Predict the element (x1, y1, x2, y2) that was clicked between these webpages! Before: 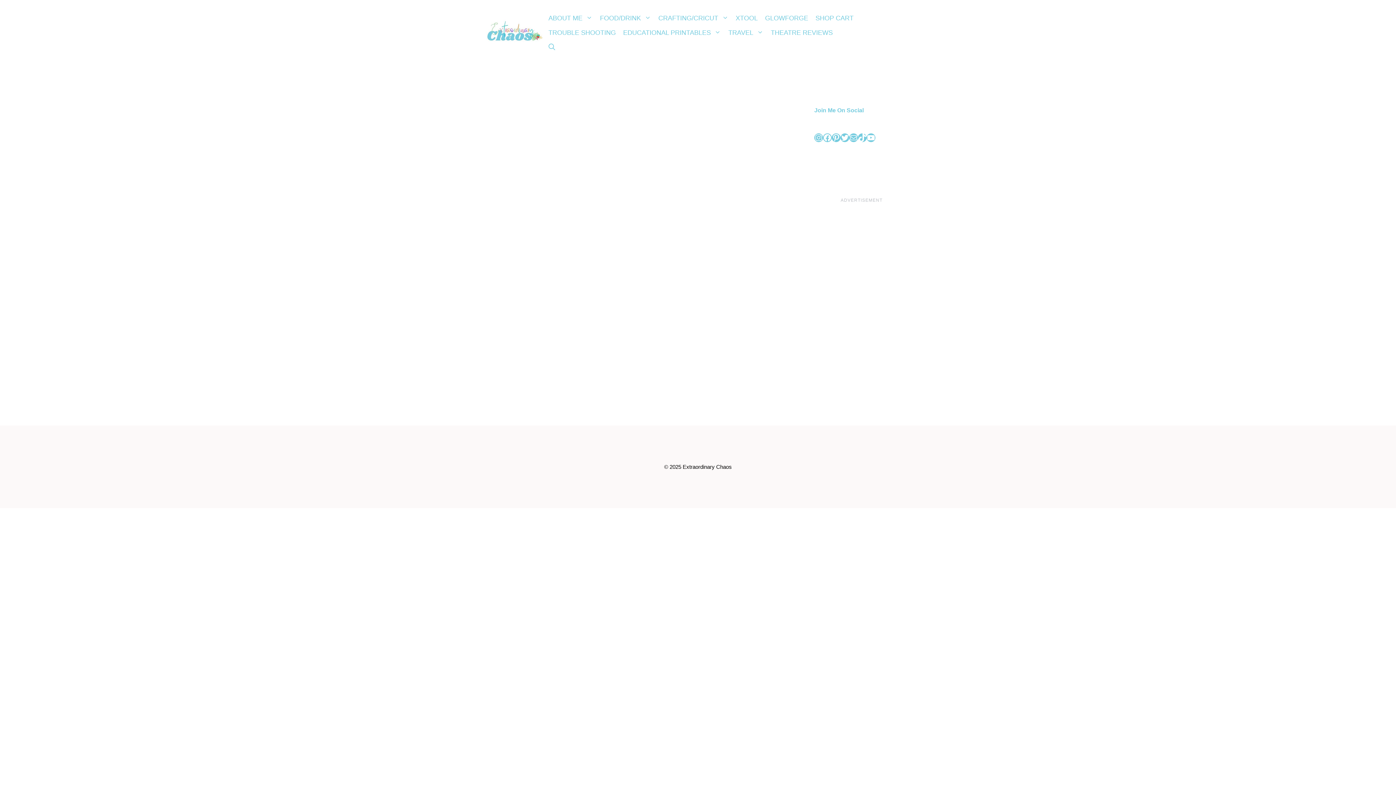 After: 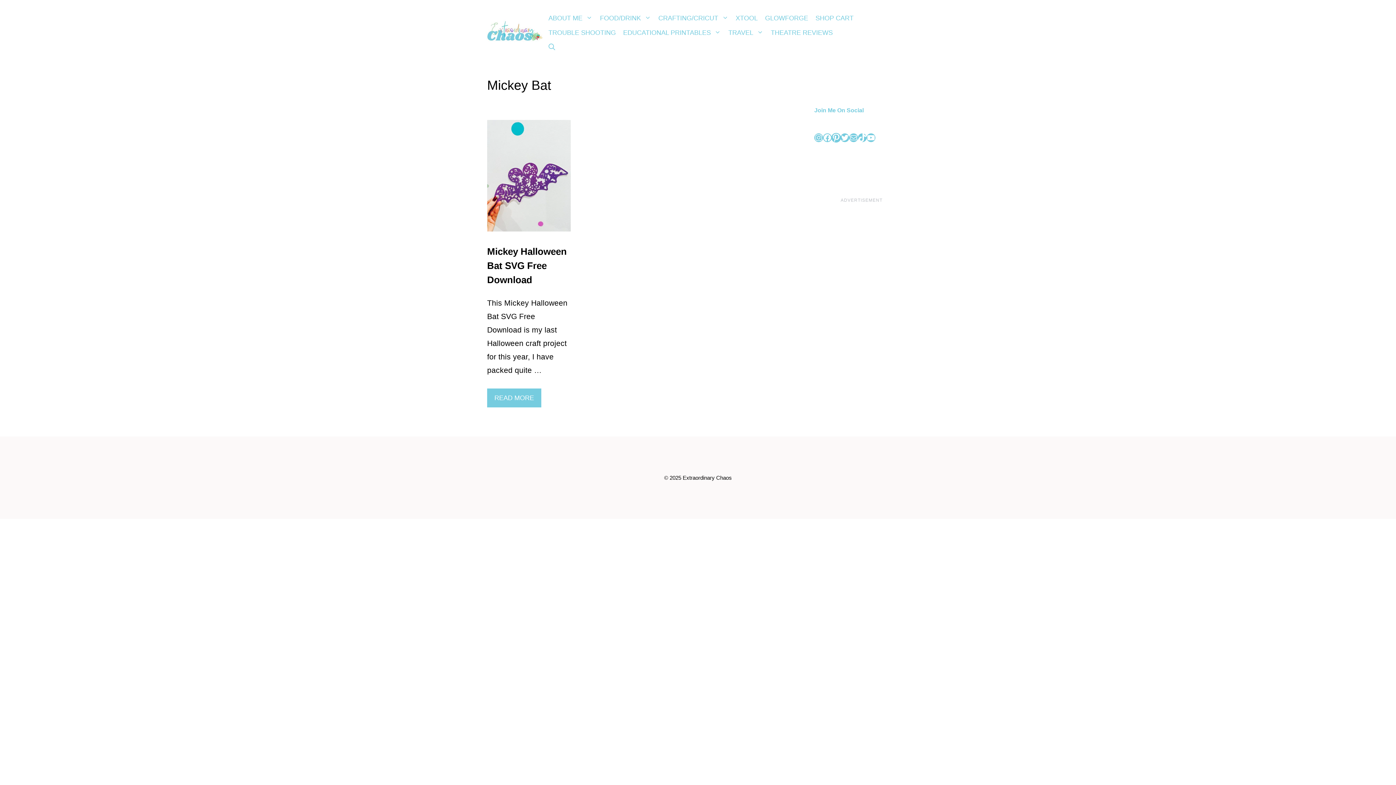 Action: label: Pinterest bbox: (832, 133, 840, 142)